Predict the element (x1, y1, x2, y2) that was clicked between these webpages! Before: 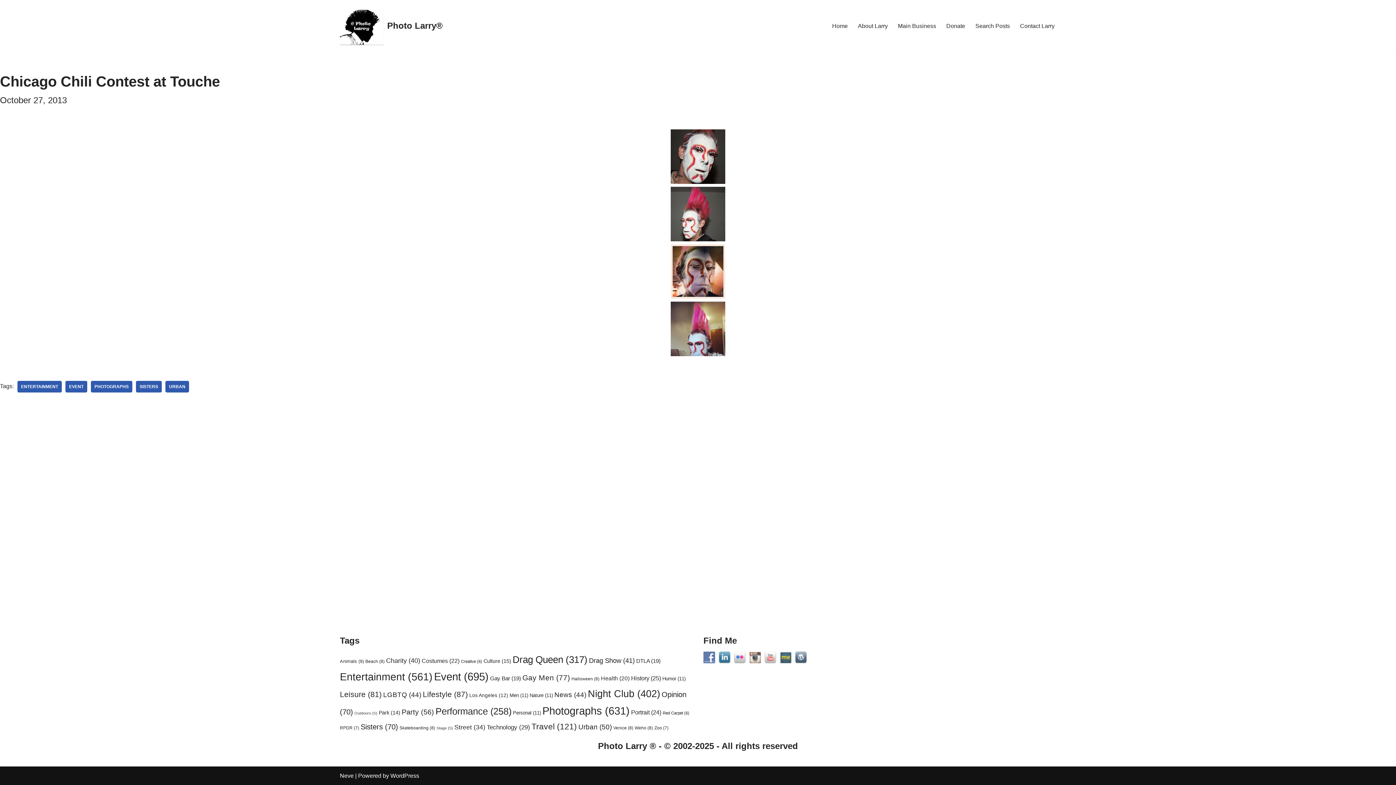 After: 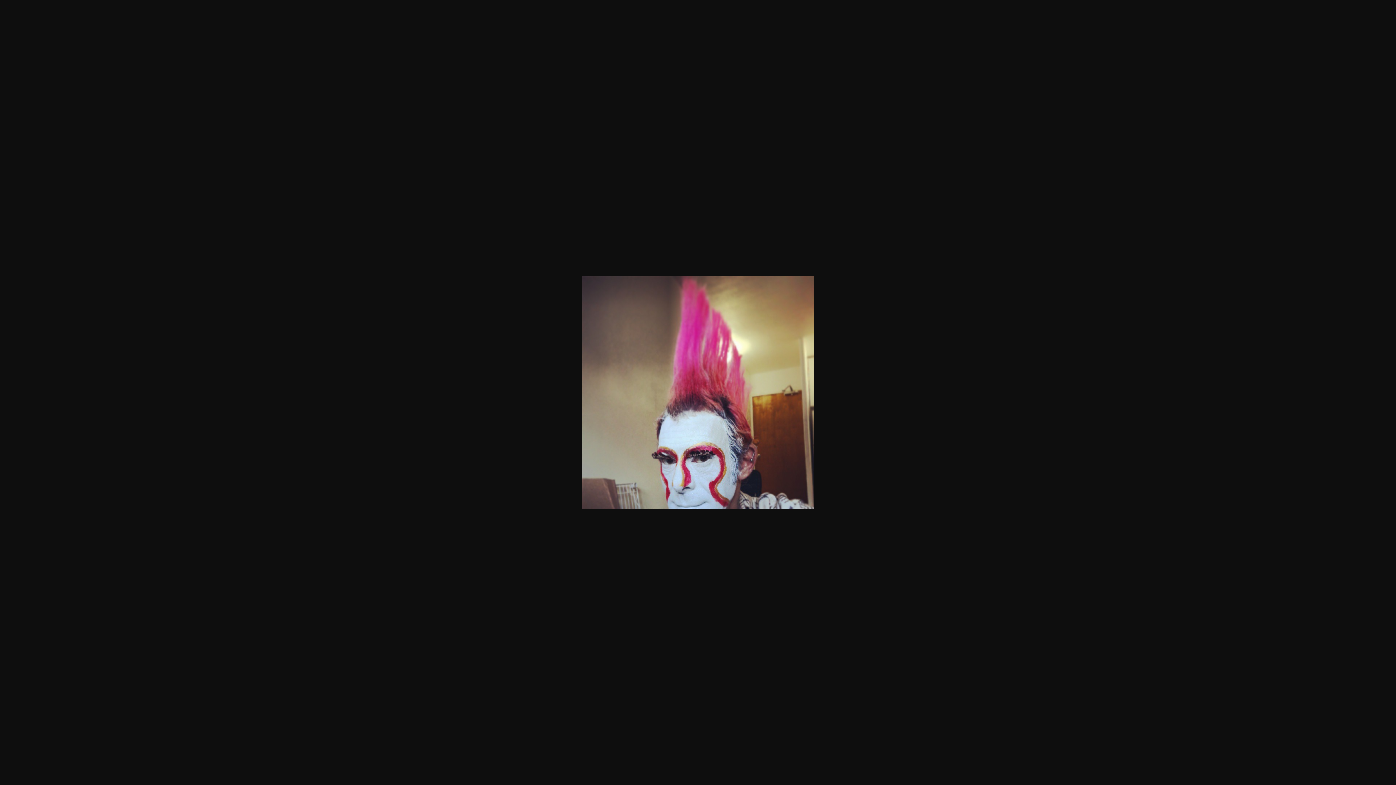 Action: bbox: (670, 351, 725, 357)